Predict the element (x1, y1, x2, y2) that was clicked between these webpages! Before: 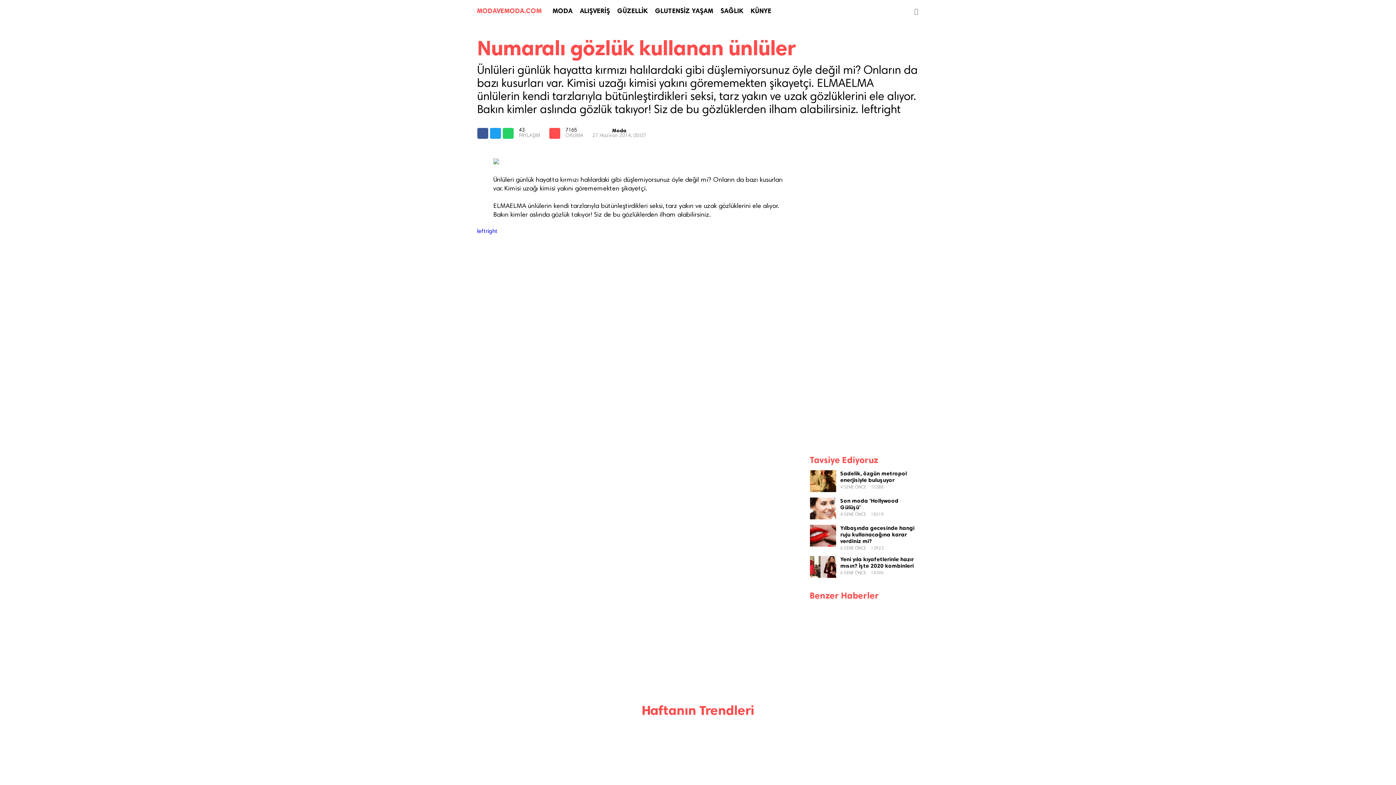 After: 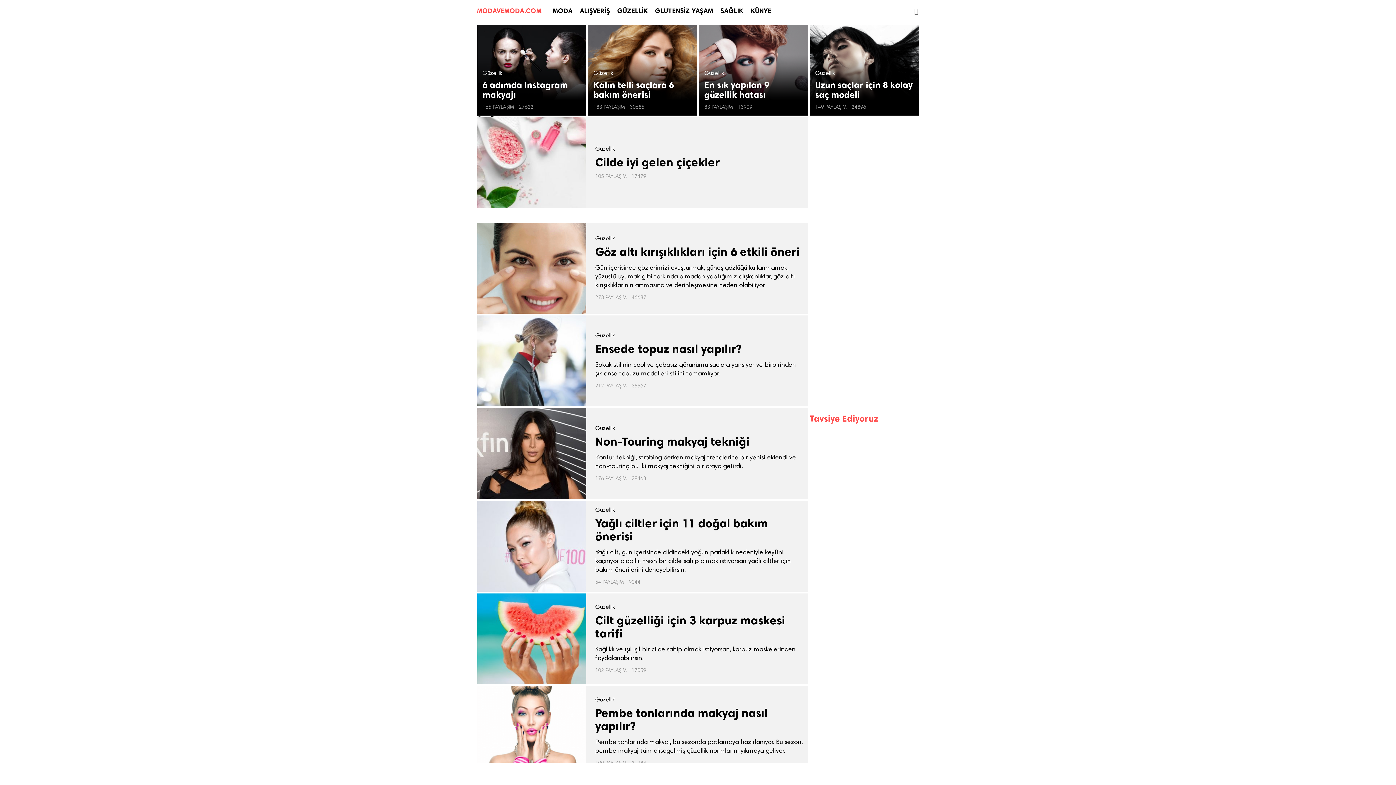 Action: label: GÜZELLİK bbox: (613, 6, 651, 14)